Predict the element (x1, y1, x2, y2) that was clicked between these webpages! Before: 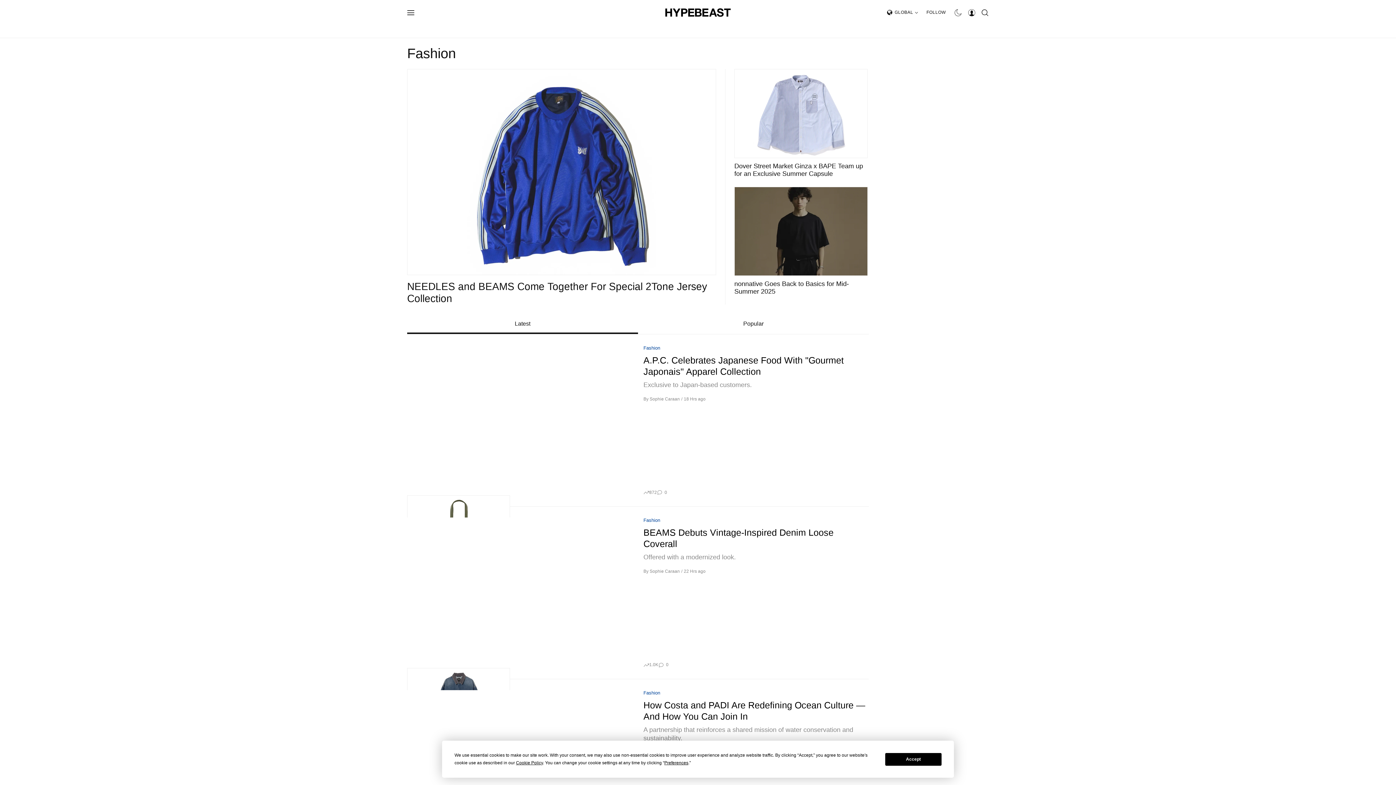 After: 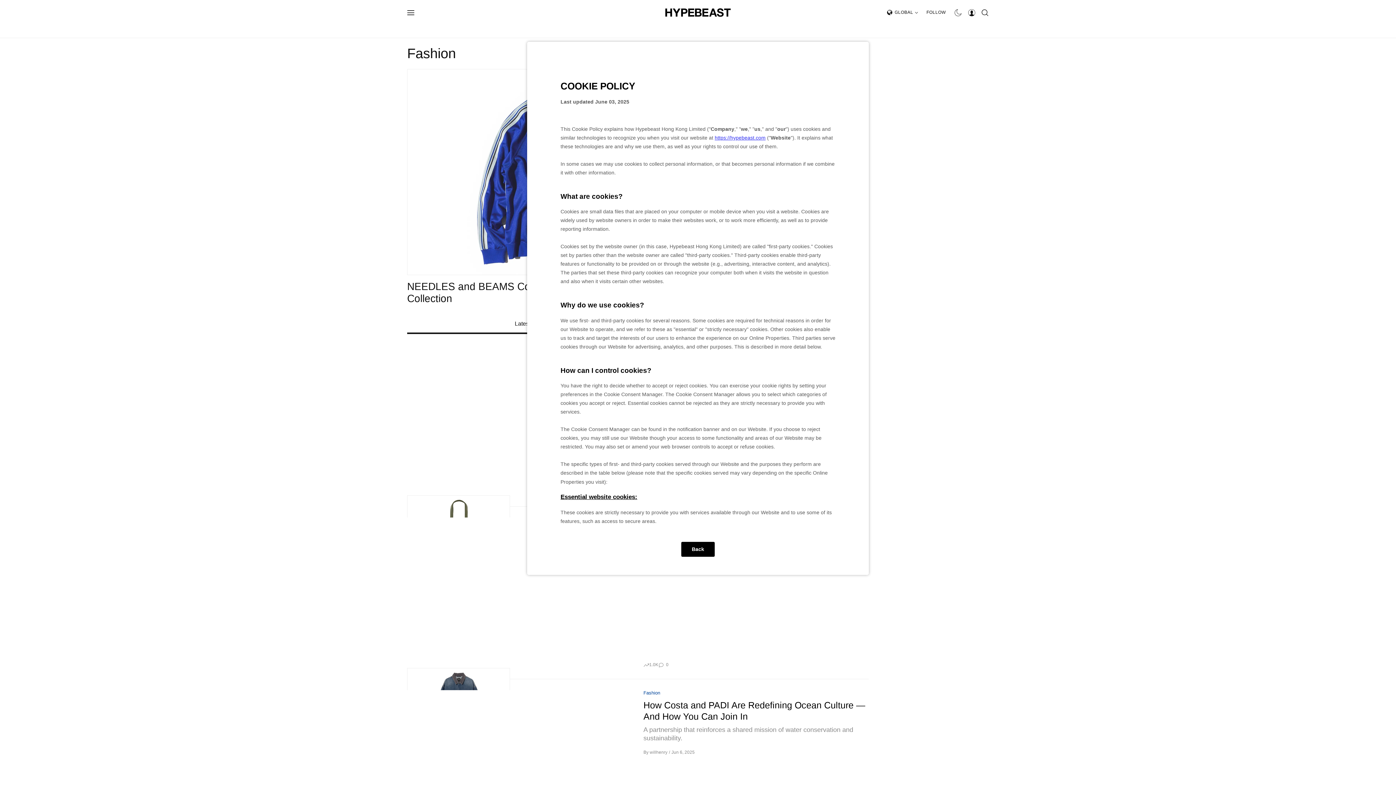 Action: label: Cookie Policy bbox: (516, 760, 543, 765)